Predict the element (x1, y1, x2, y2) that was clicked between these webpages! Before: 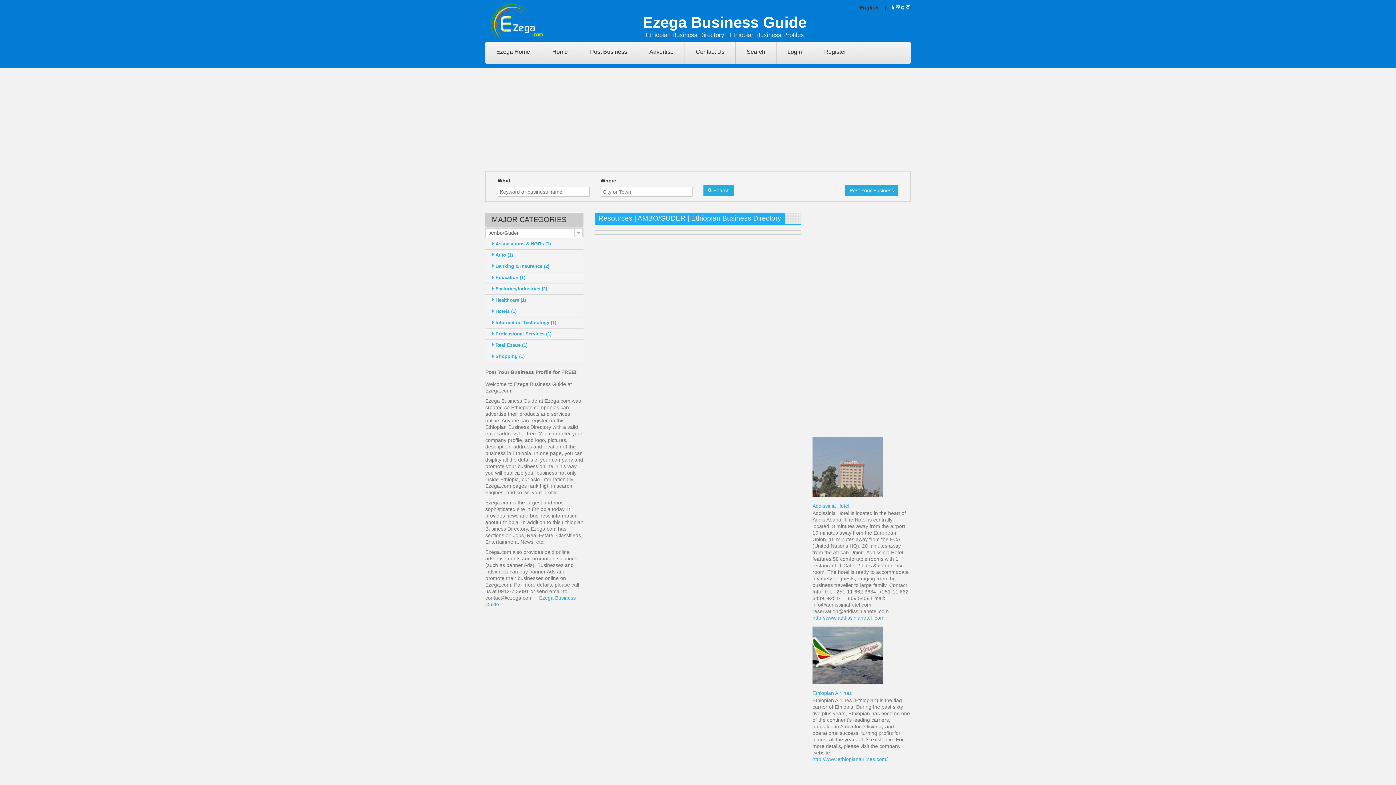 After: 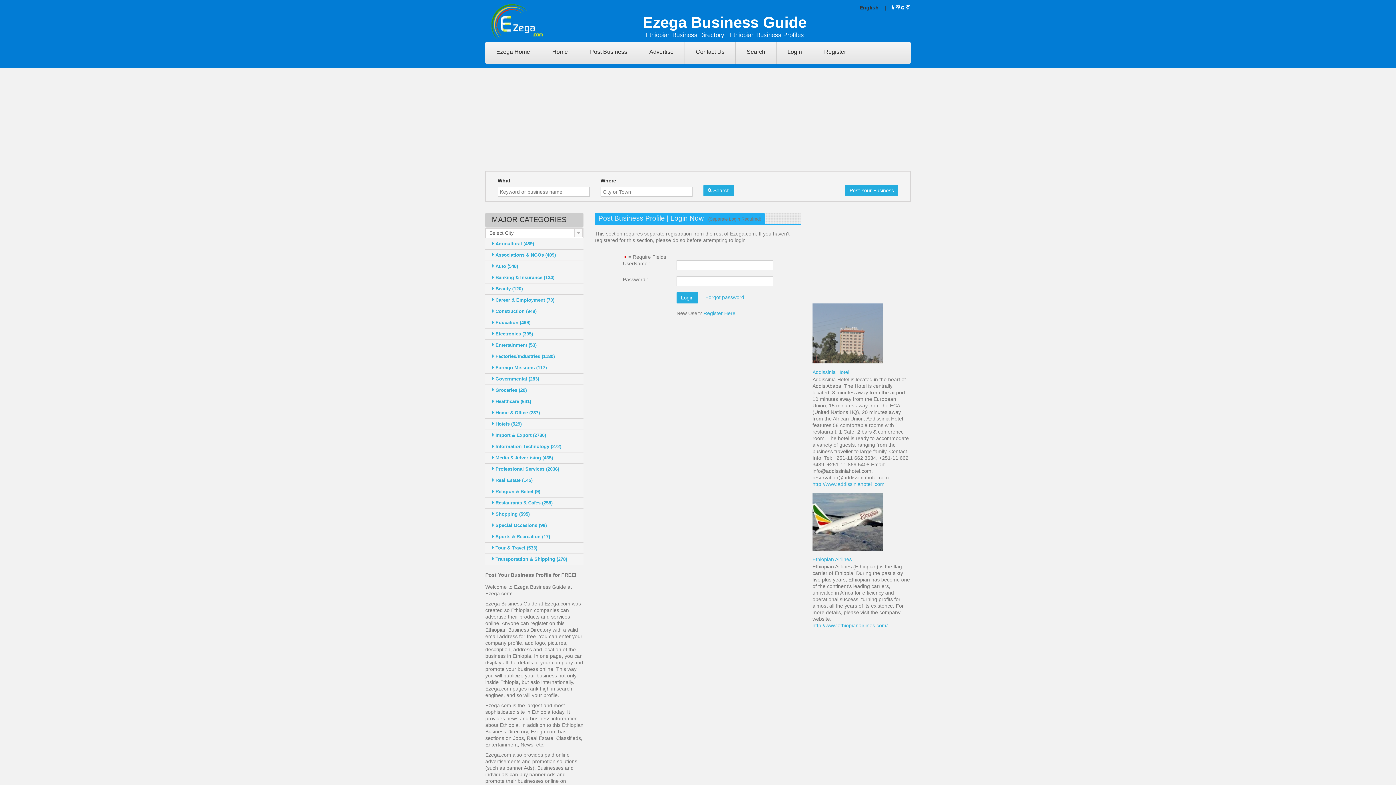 Action: bbox: (776, 41, 813, 63) label: Login